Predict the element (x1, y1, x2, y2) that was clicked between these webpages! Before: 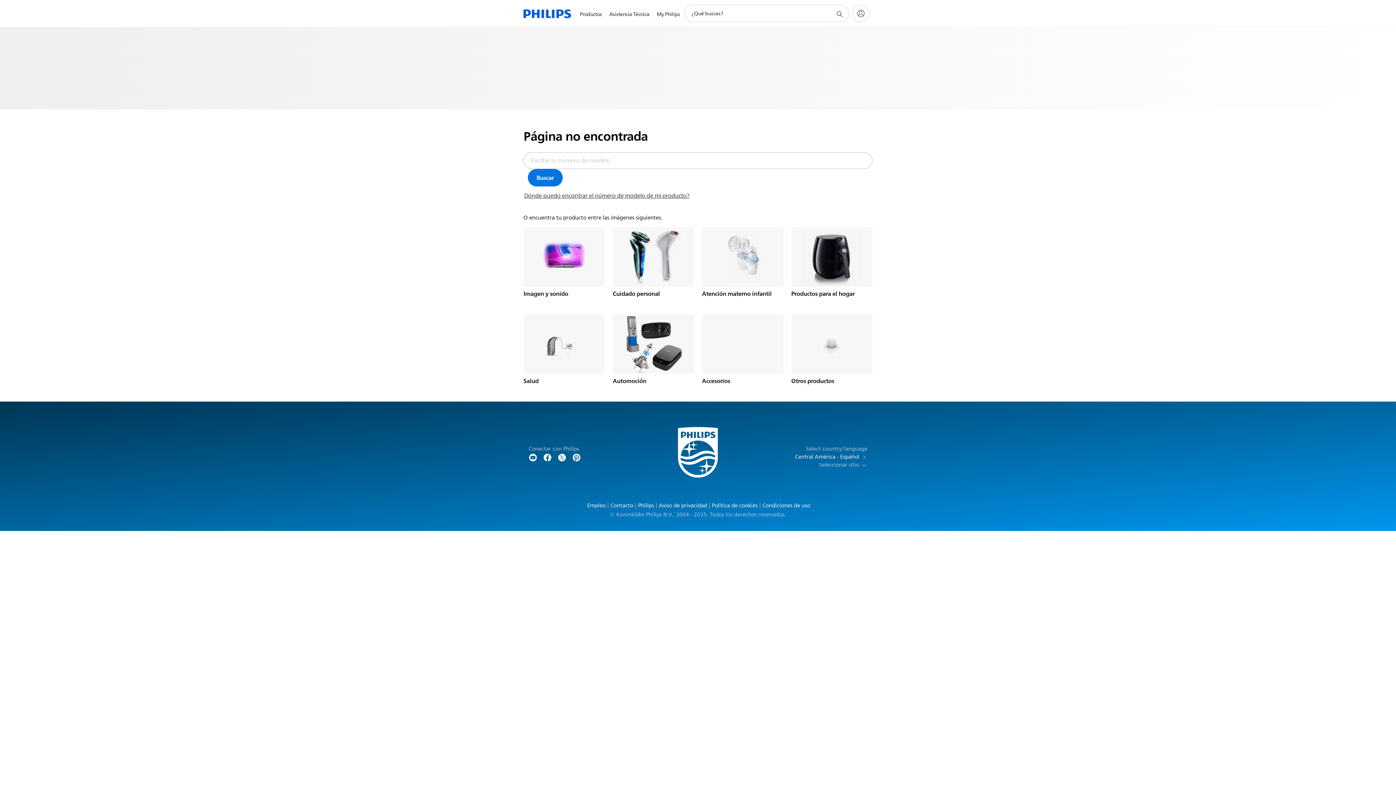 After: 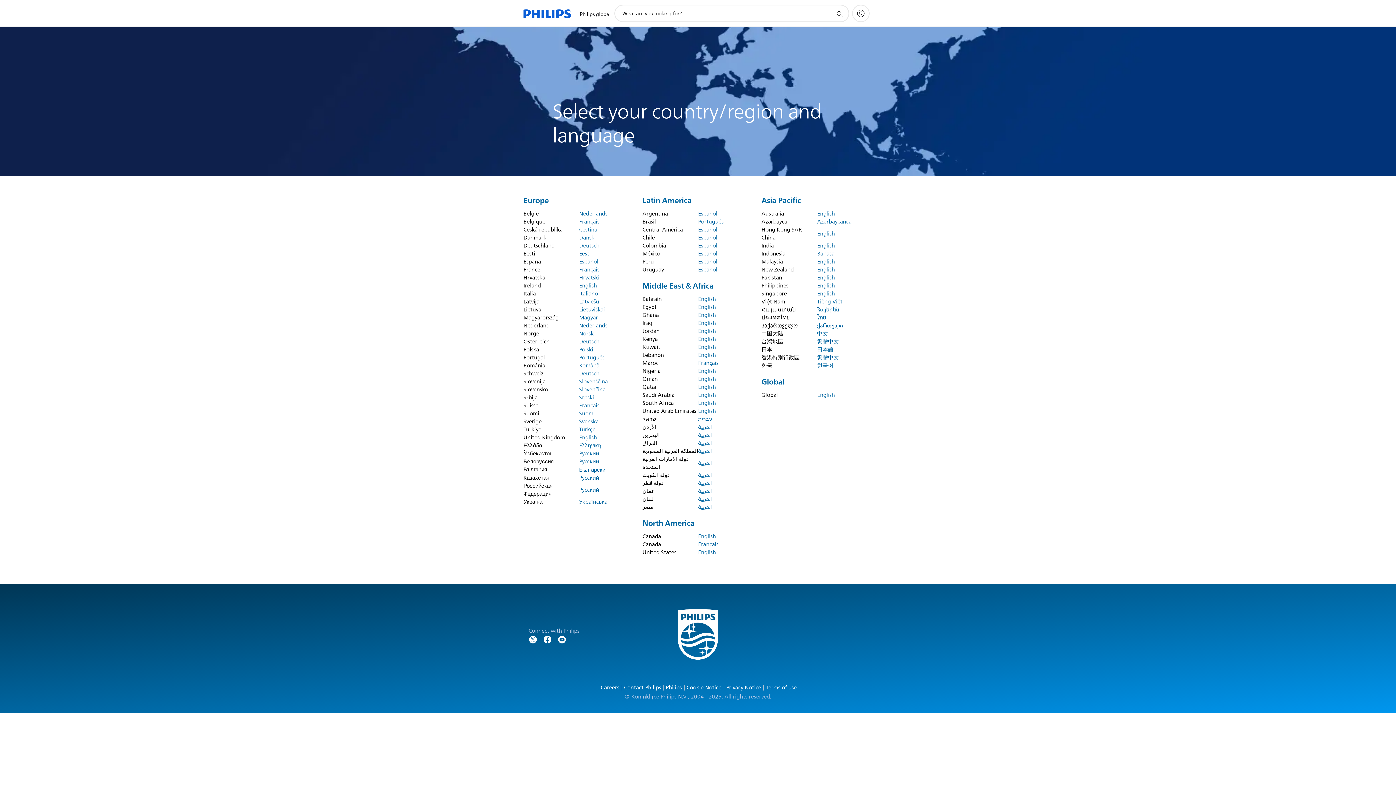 Action: label: Select country/language Central América - Español  bbox: (793, 444, 867, 461)